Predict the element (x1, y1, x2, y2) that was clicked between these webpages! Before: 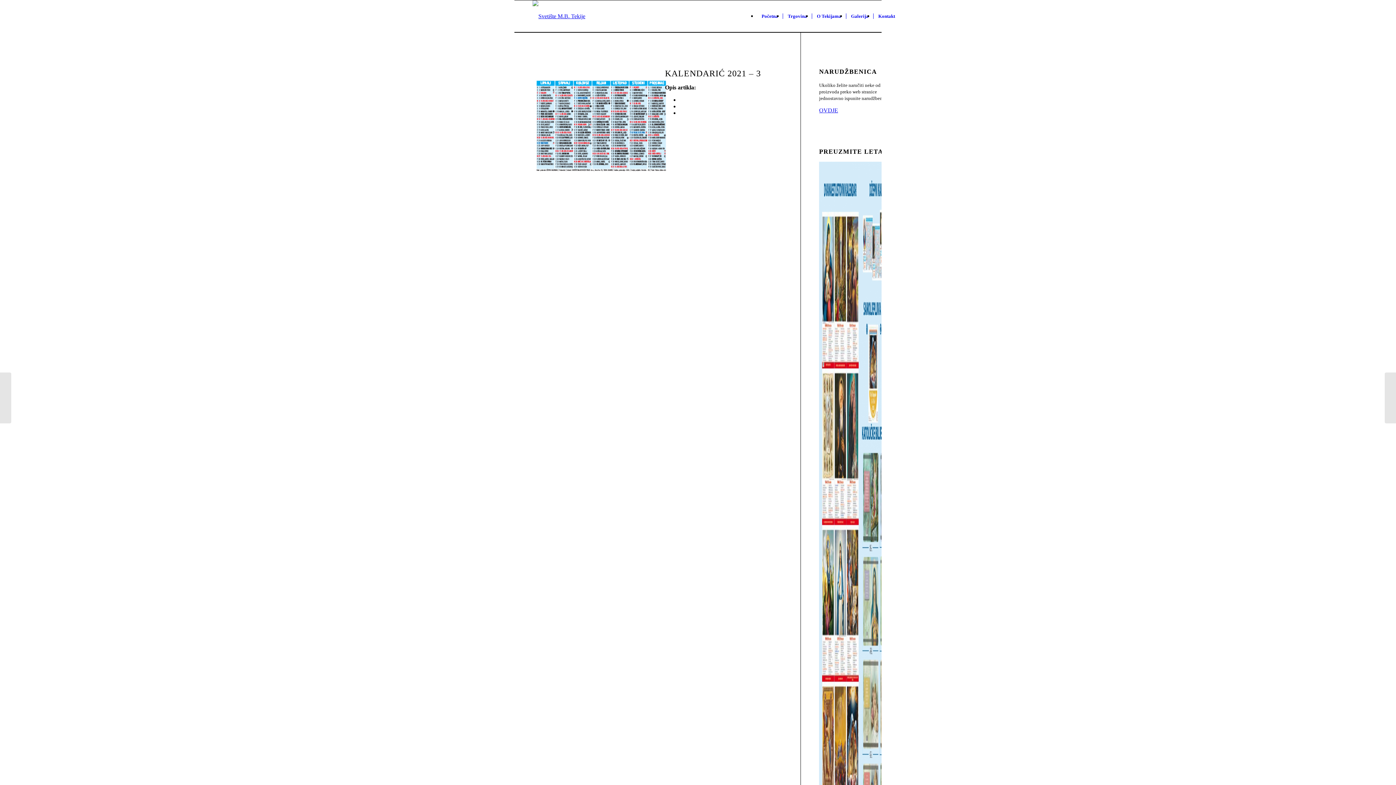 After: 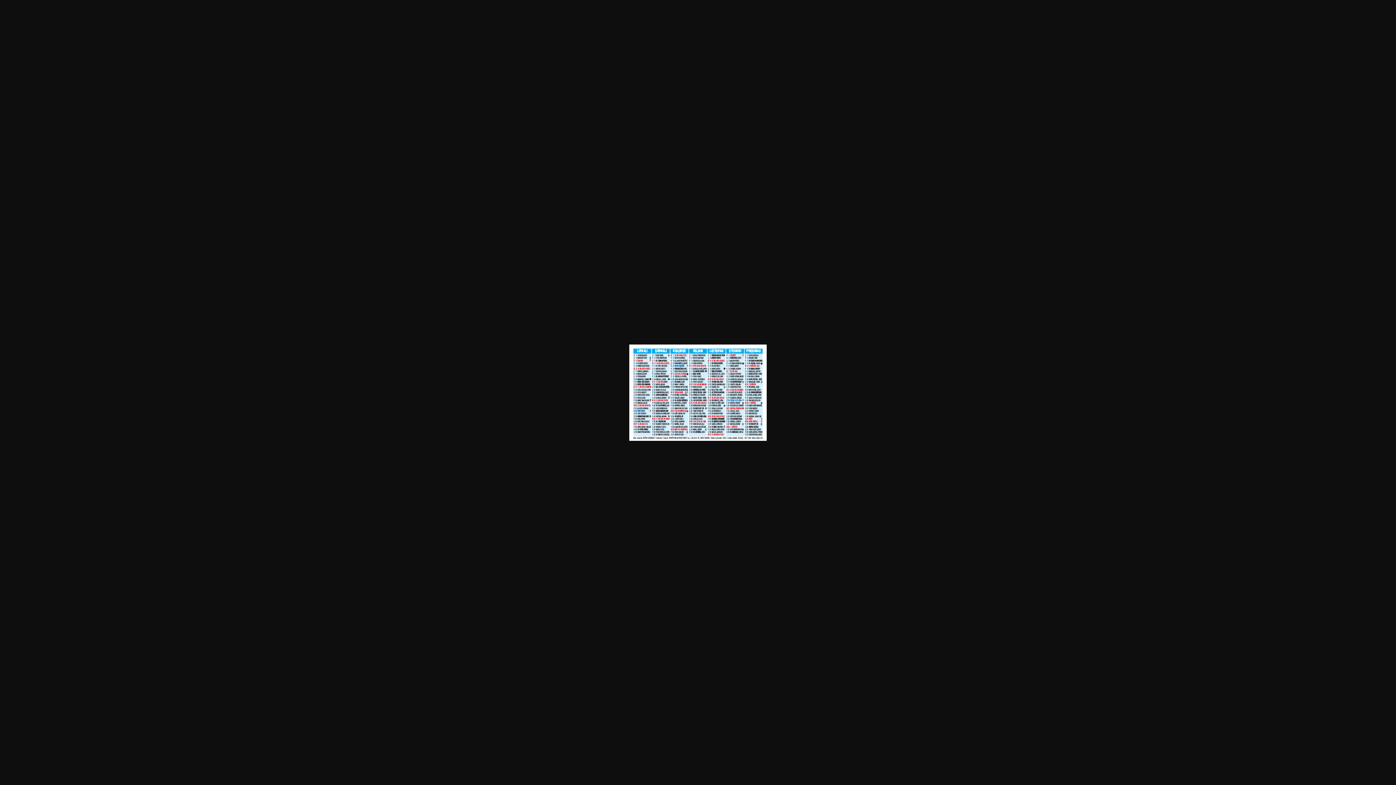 Action: bbox: (532, 76, 650, 174)